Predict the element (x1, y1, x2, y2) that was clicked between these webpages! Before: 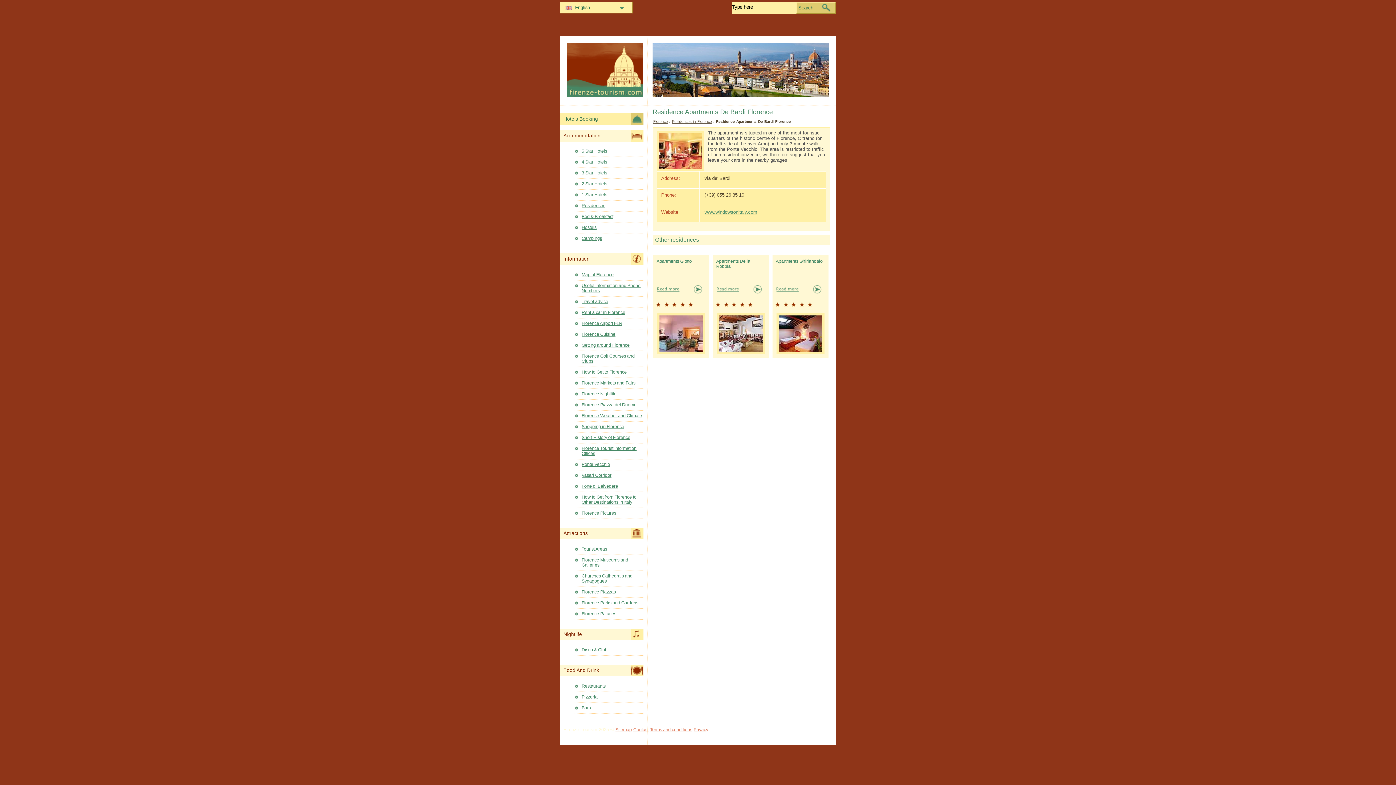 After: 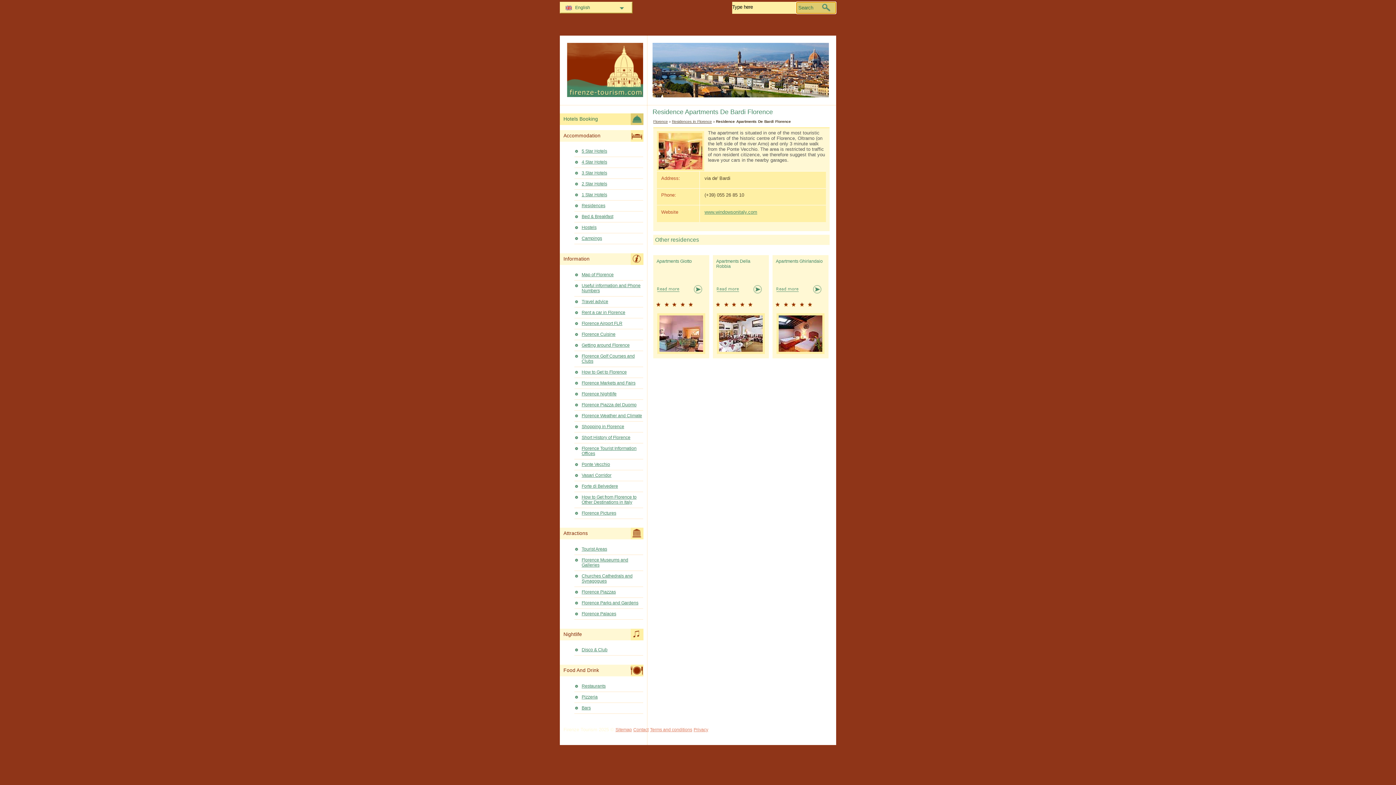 Action: label: Search bbox: (796, 1, 836, 13)